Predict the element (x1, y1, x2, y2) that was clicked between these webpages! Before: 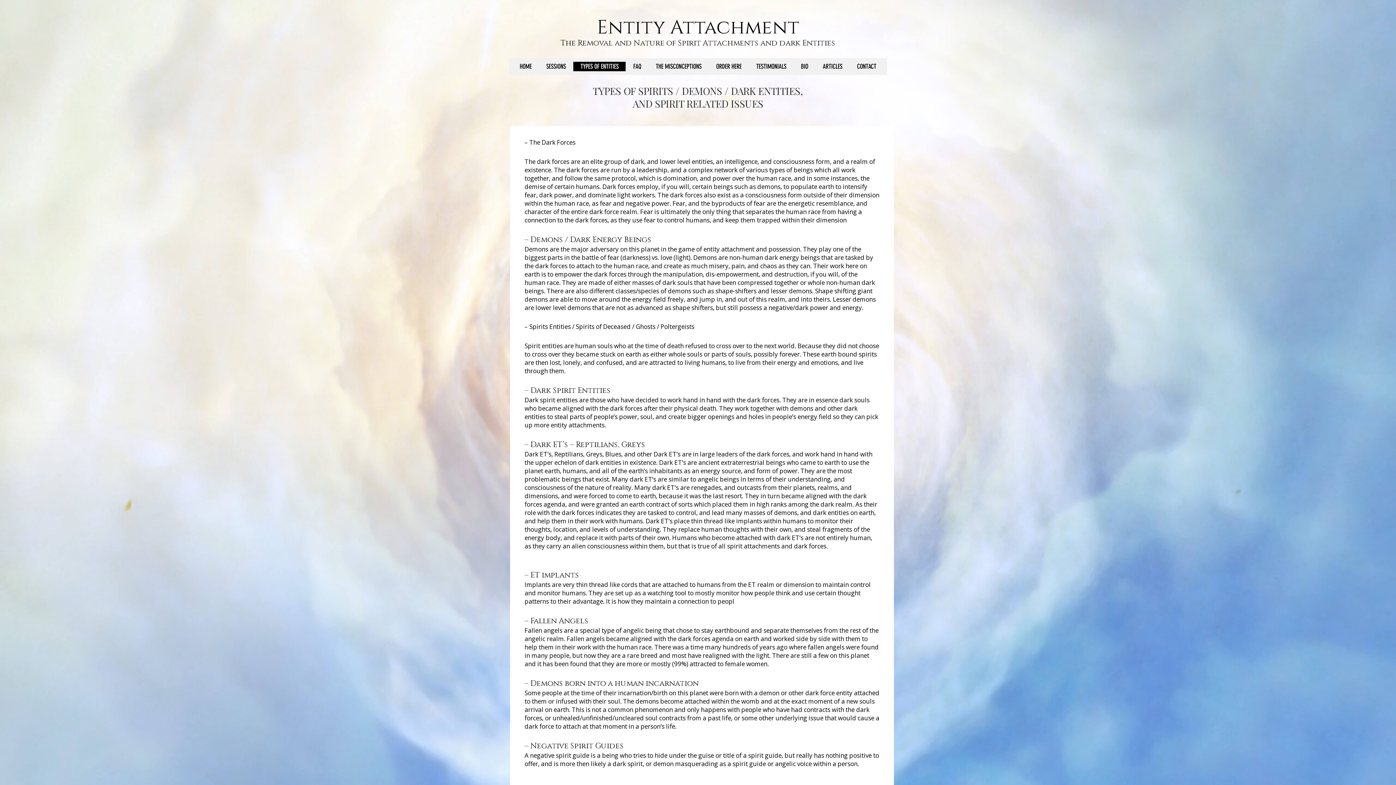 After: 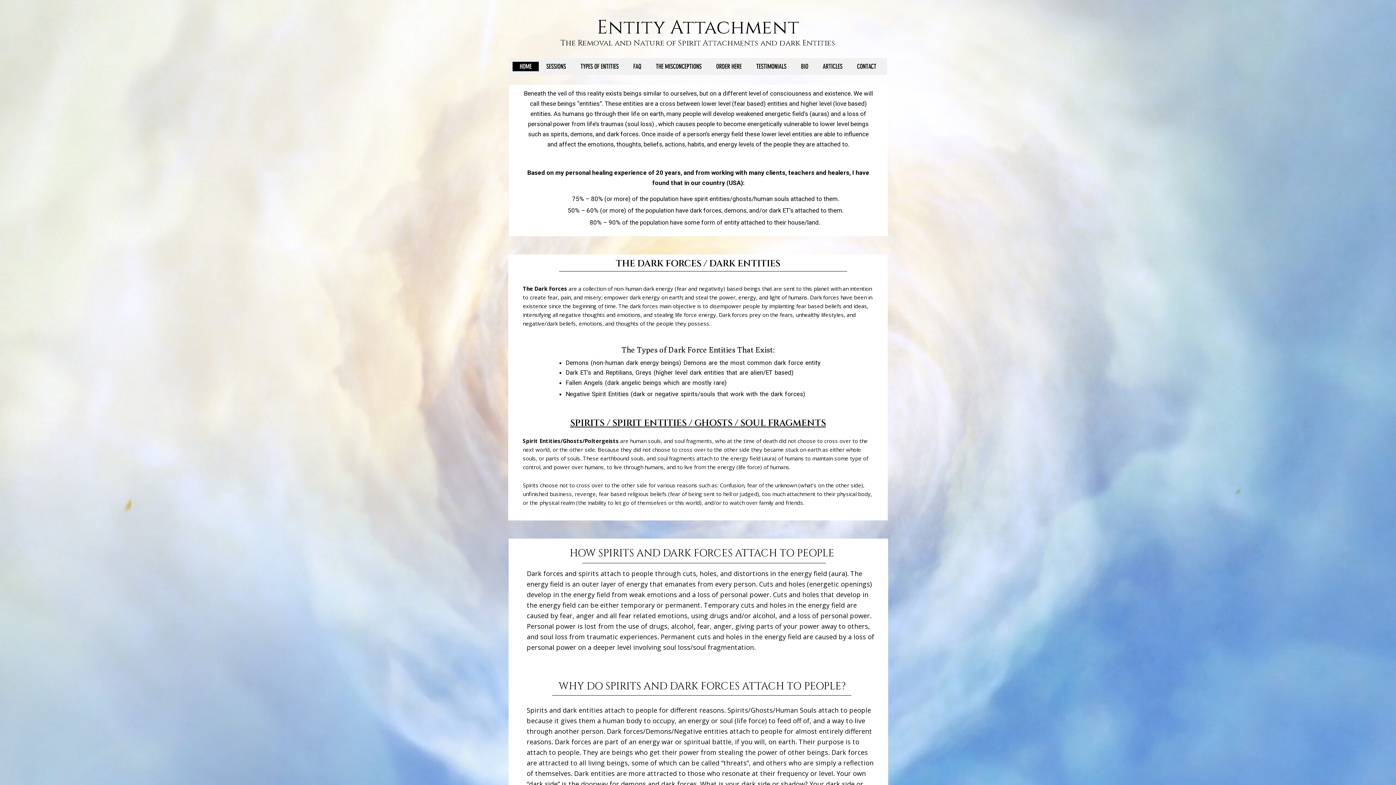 Action: label: HOME bbox: (512, 61, 538, 71)